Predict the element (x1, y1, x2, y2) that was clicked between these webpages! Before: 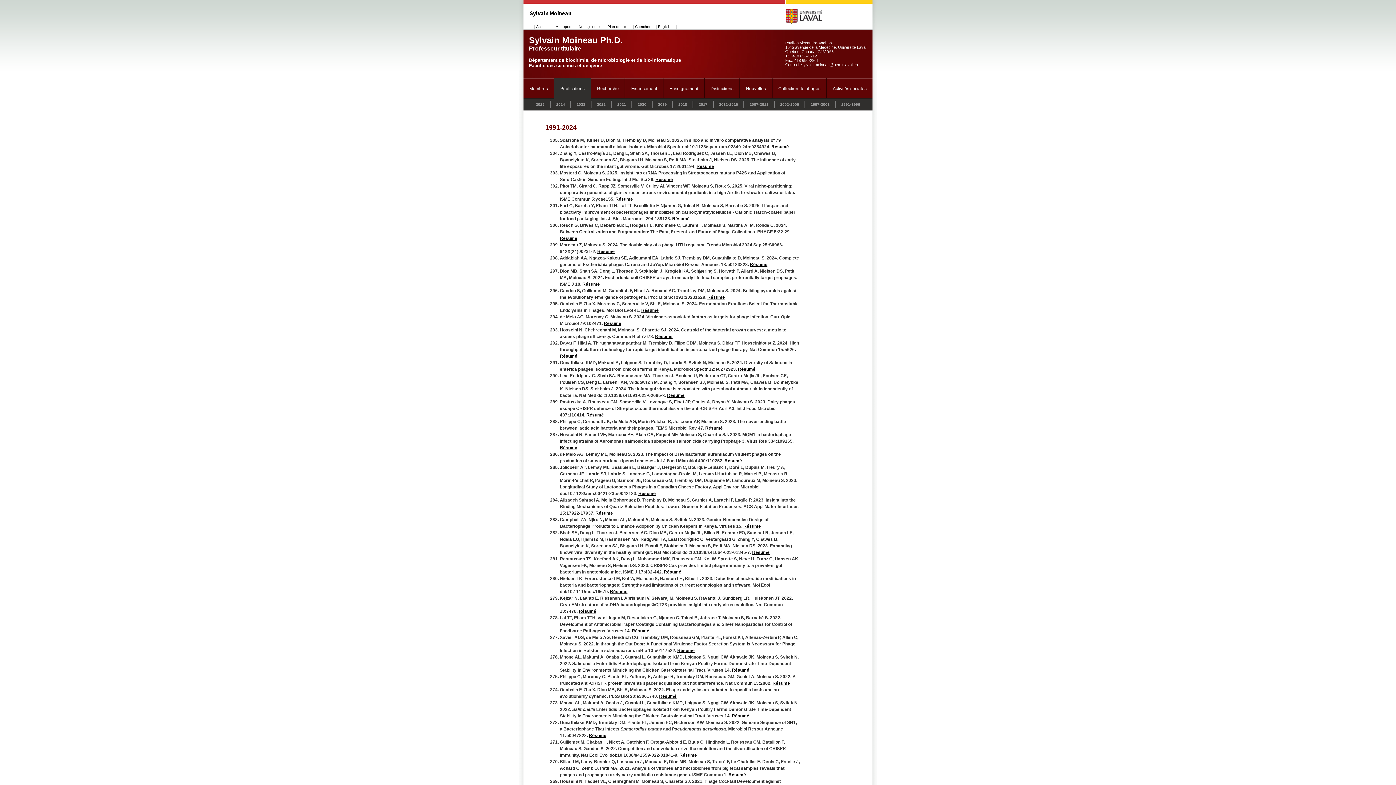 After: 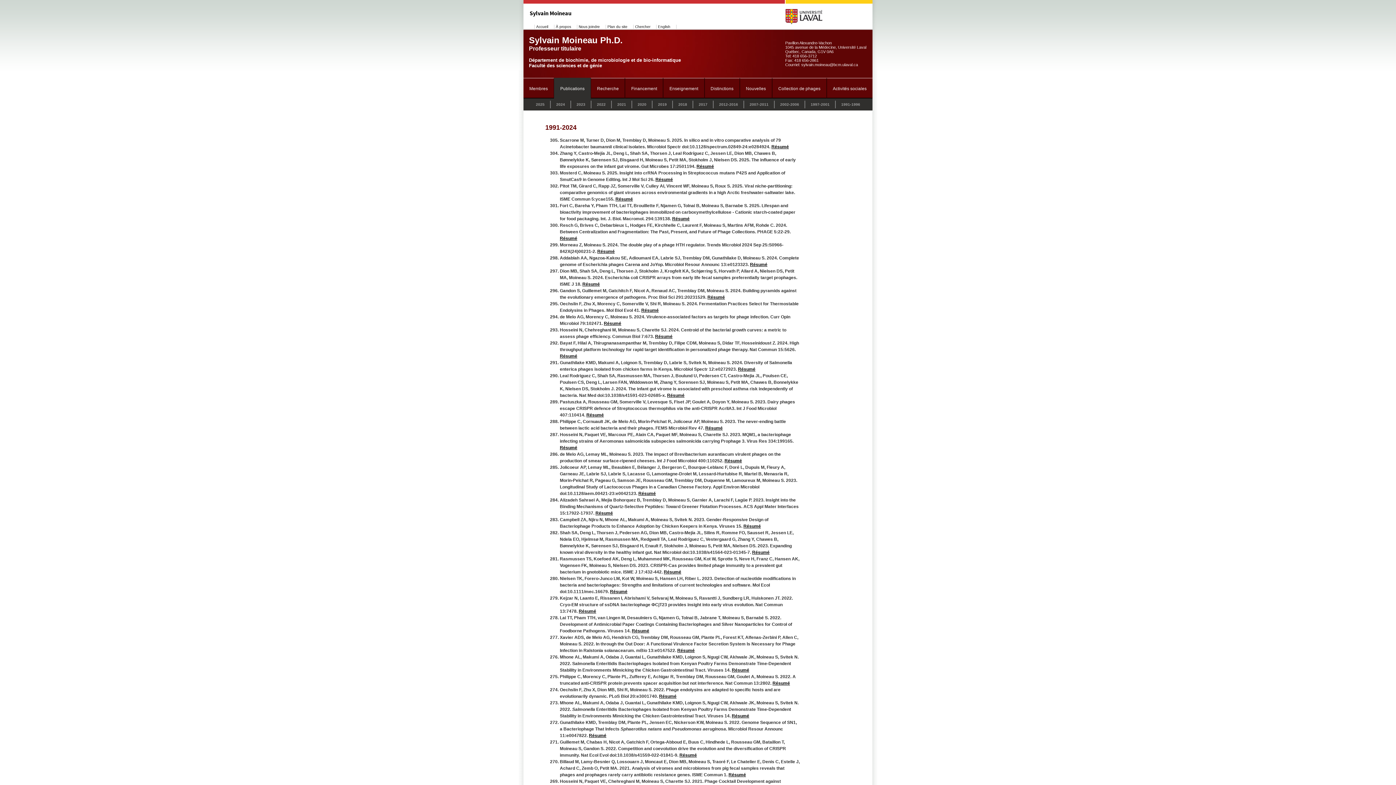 Action: label: Résumé bbox: (655, 334, 672, 339)